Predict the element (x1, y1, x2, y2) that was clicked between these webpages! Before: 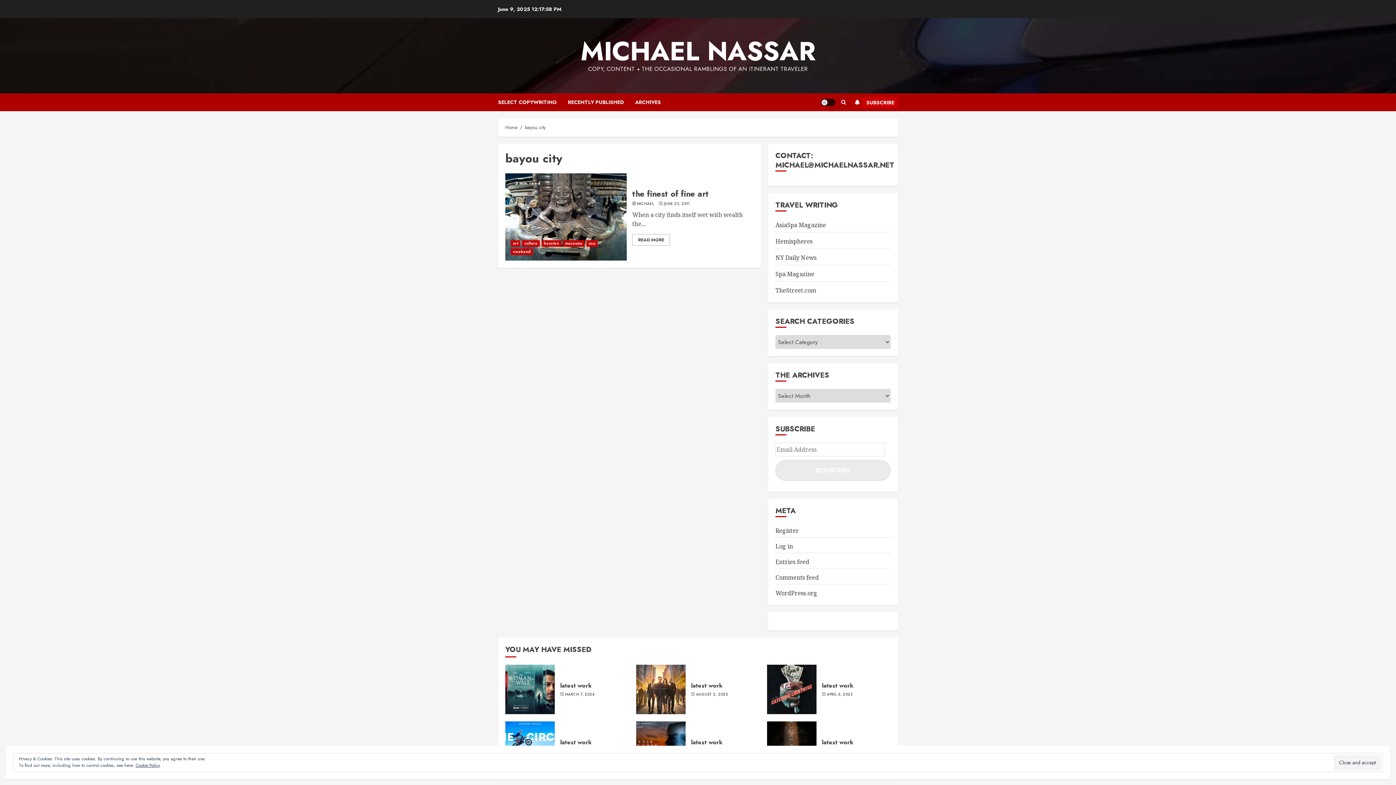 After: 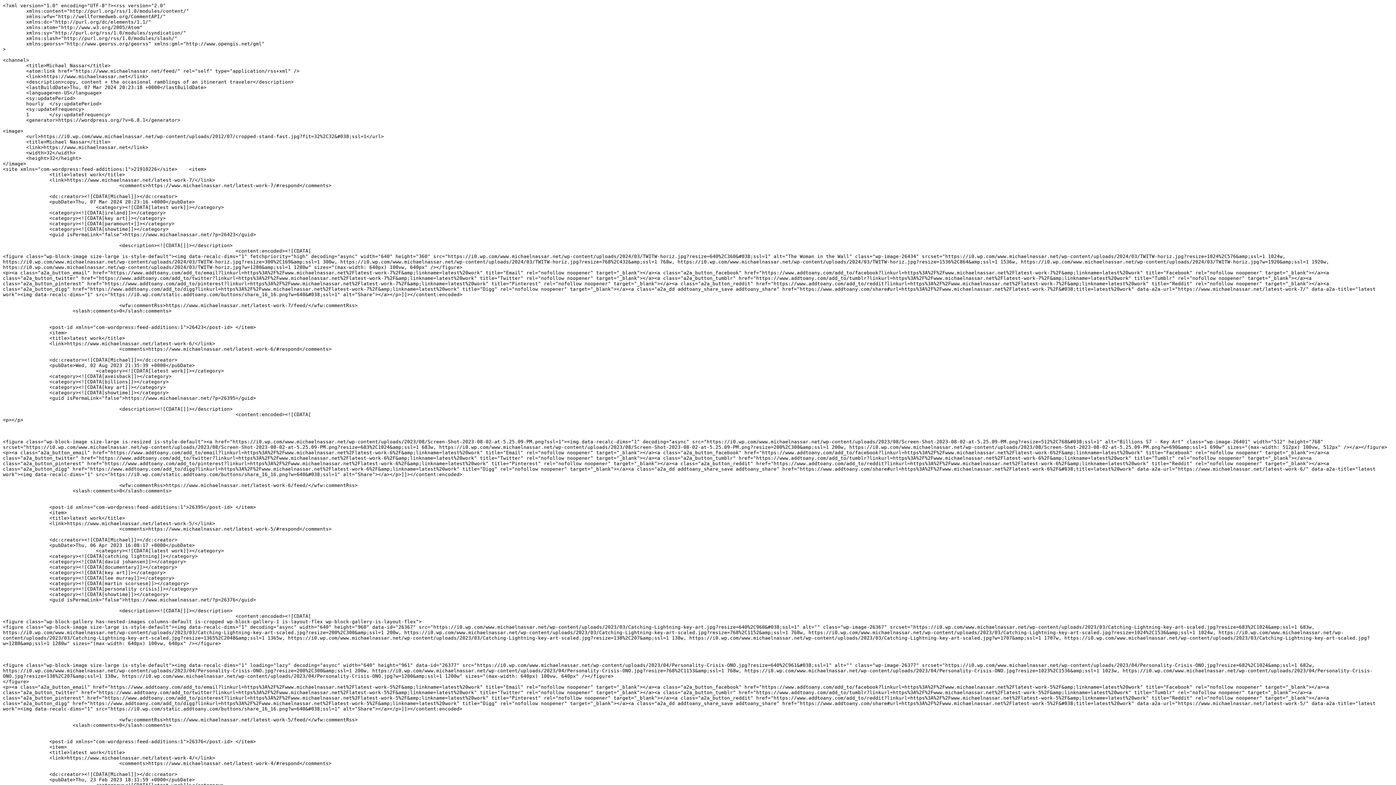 Action: bbox: (775, 558, 809, 566) label: Entries feed